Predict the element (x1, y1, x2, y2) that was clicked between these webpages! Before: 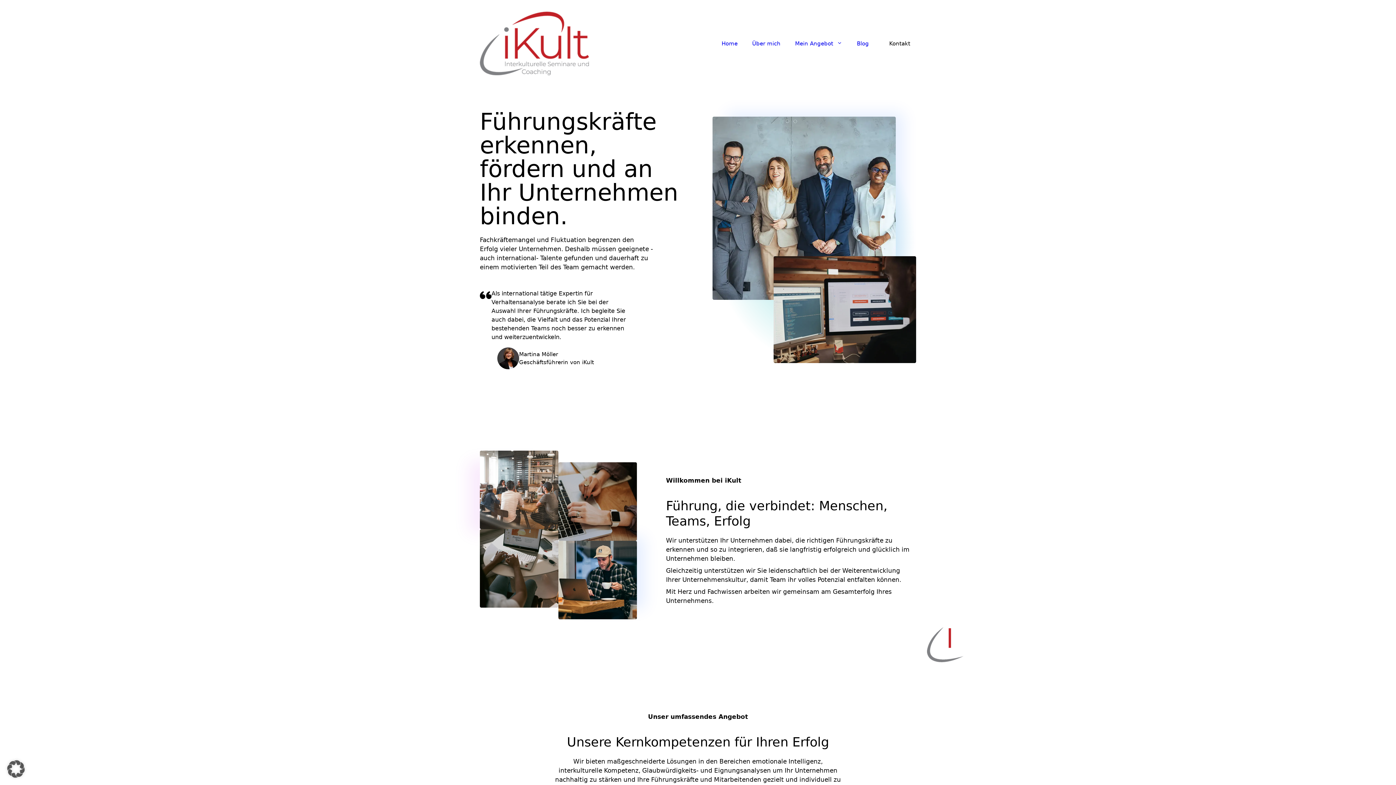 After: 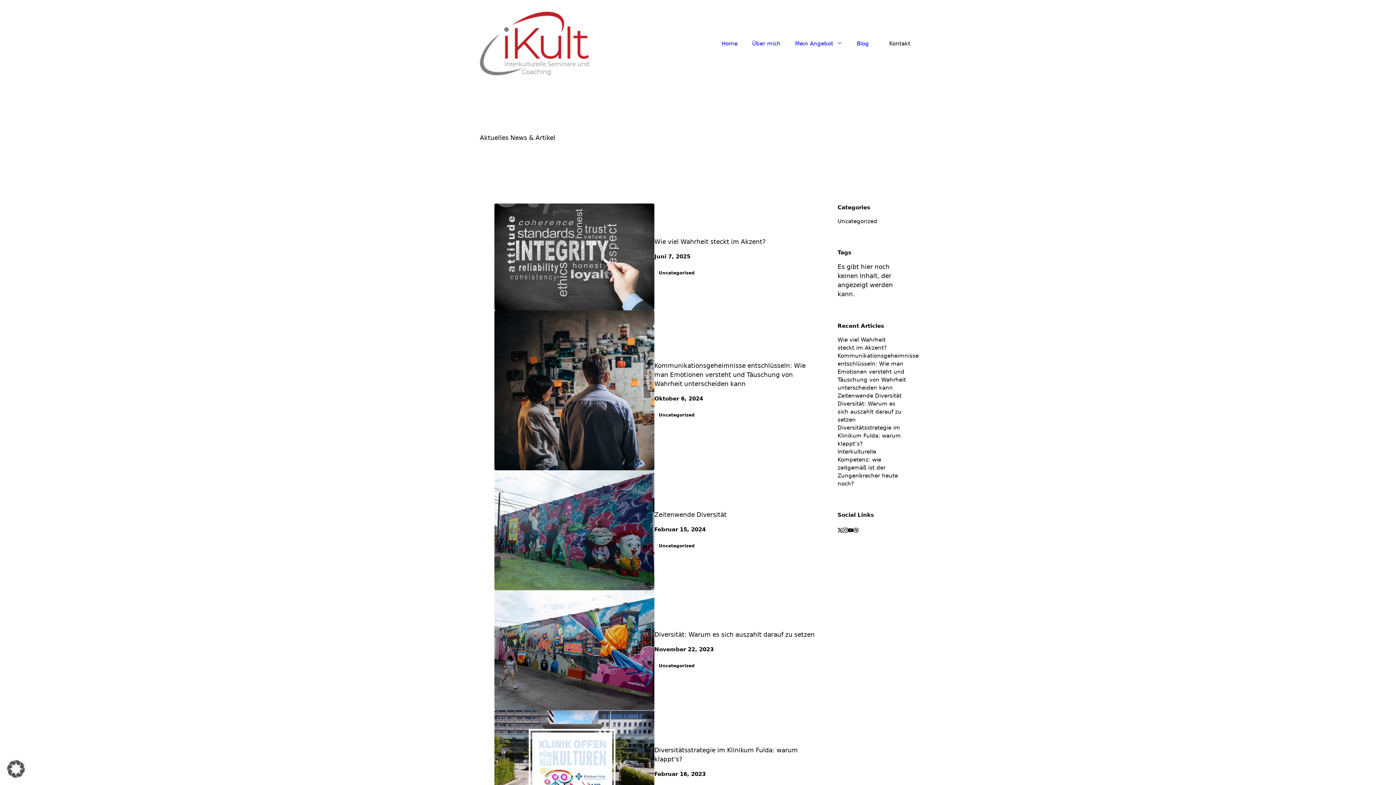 Action: label: Blog bbox: (849, 32, 876, 54)